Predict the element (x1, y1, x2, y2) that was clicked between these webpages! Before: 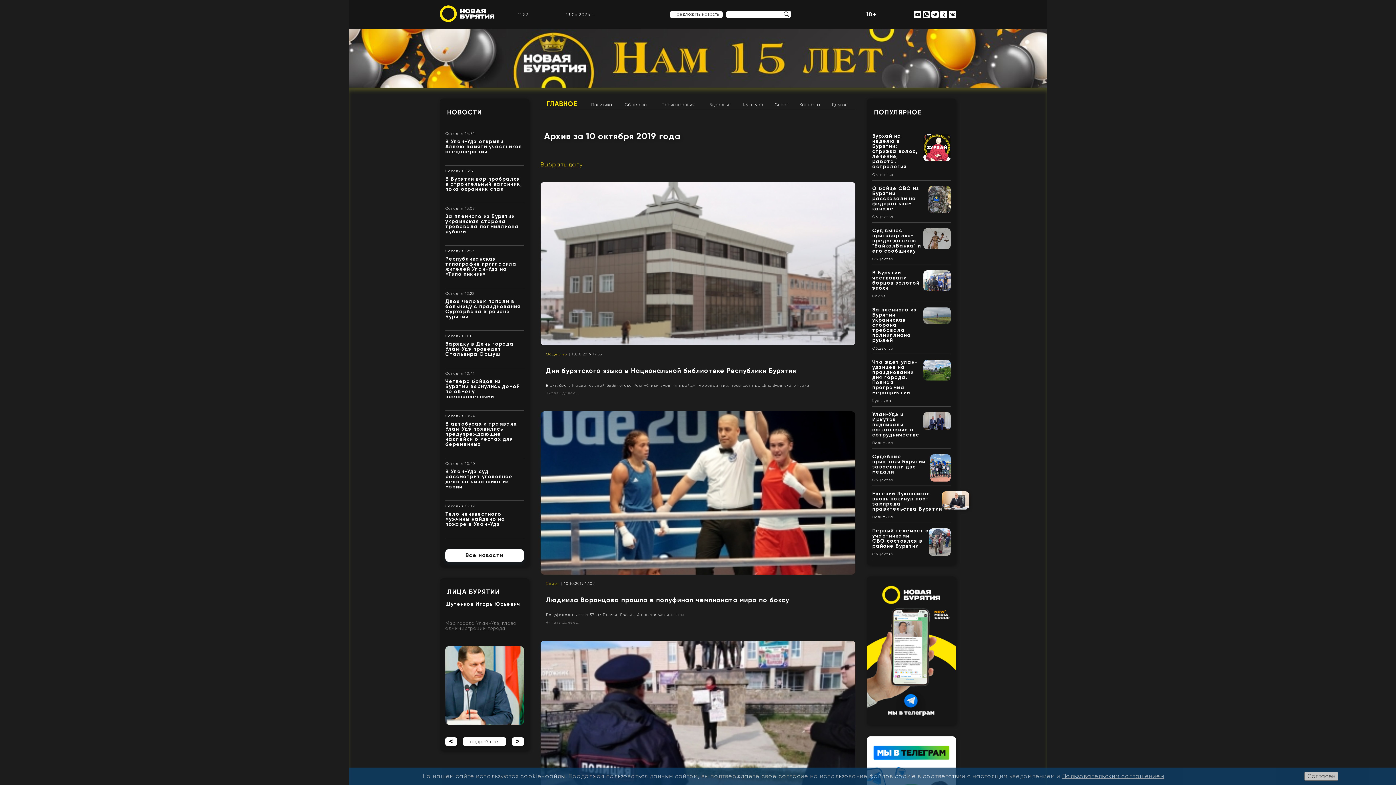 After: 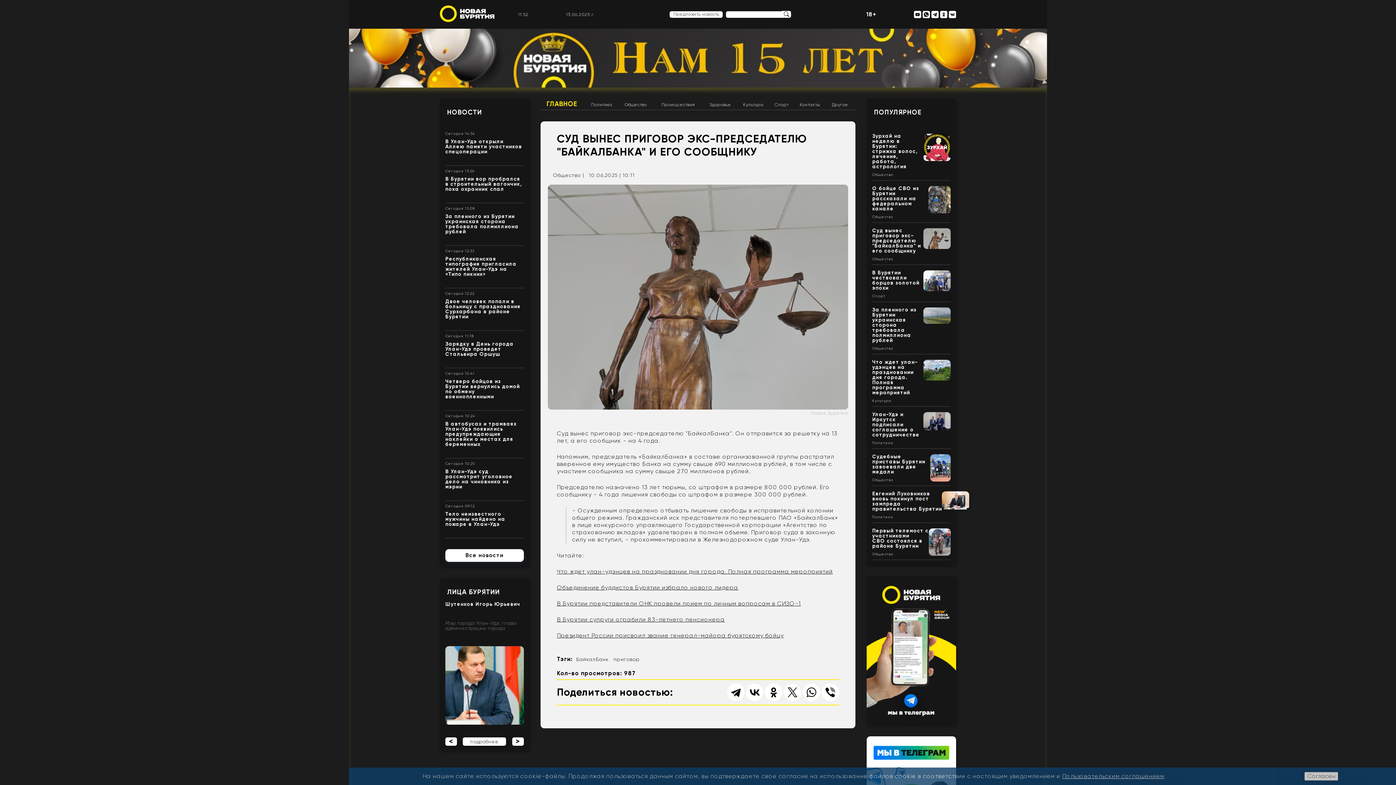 Action: bbox: (923, 243, 950, 250)